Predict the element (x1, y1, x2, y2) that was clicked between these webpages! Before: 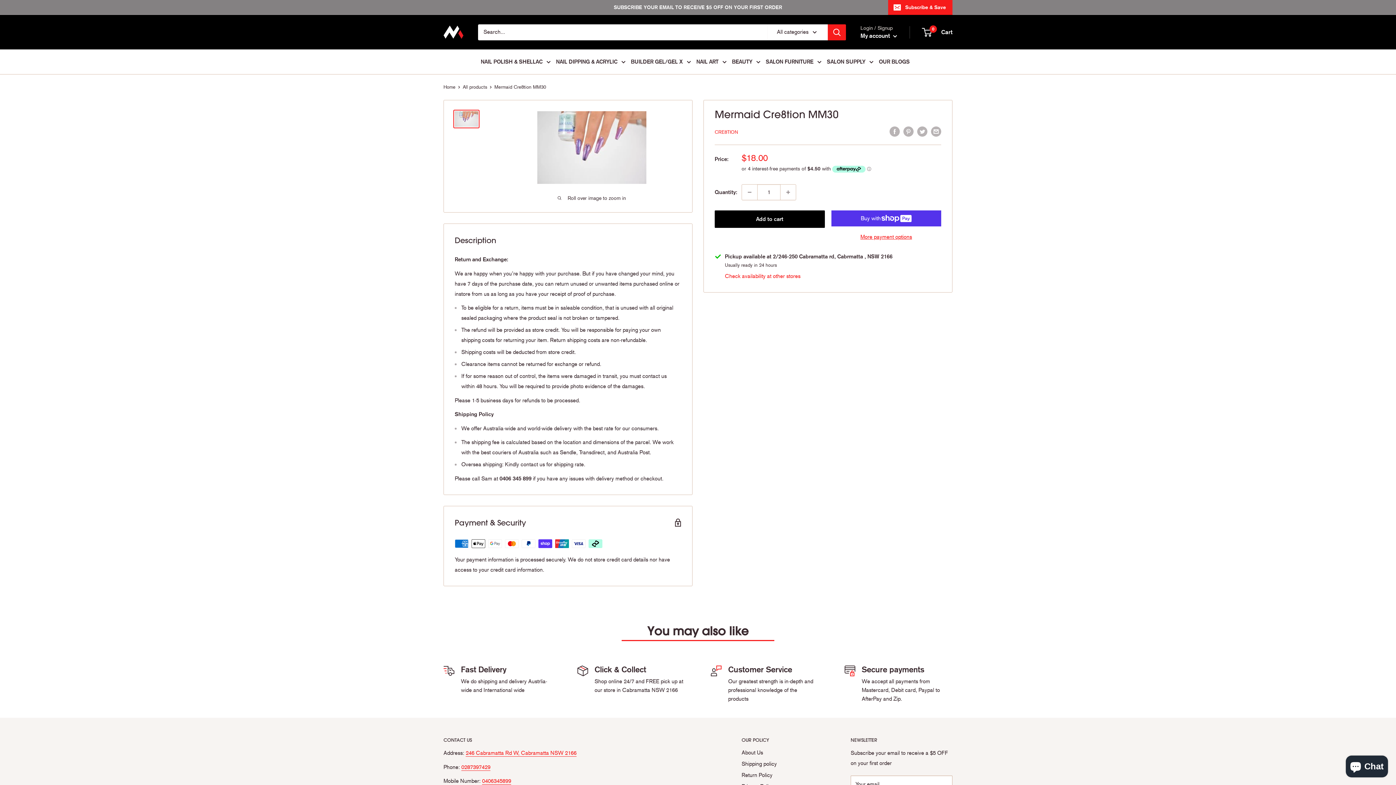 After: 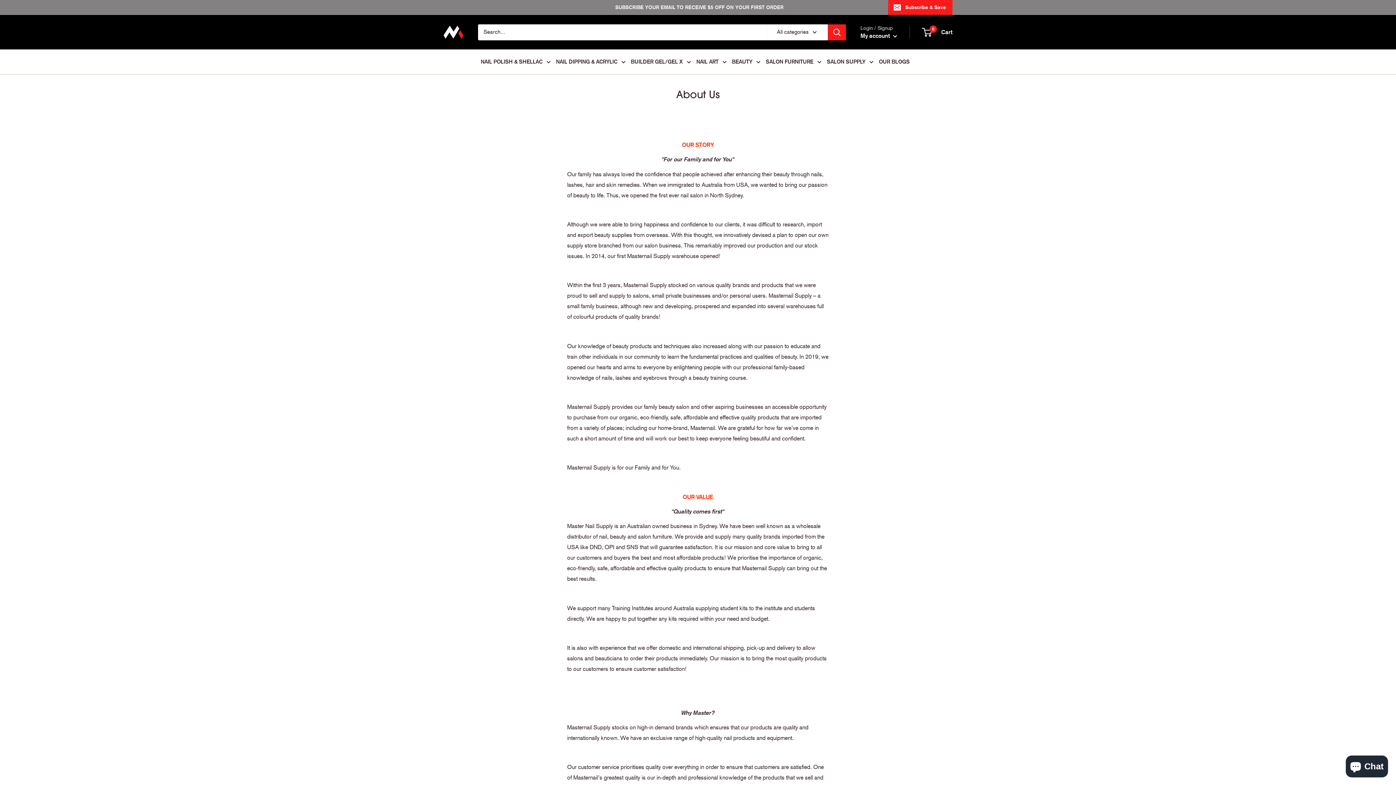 Action: label: About Us bbox: (741, 747, 780, 758)